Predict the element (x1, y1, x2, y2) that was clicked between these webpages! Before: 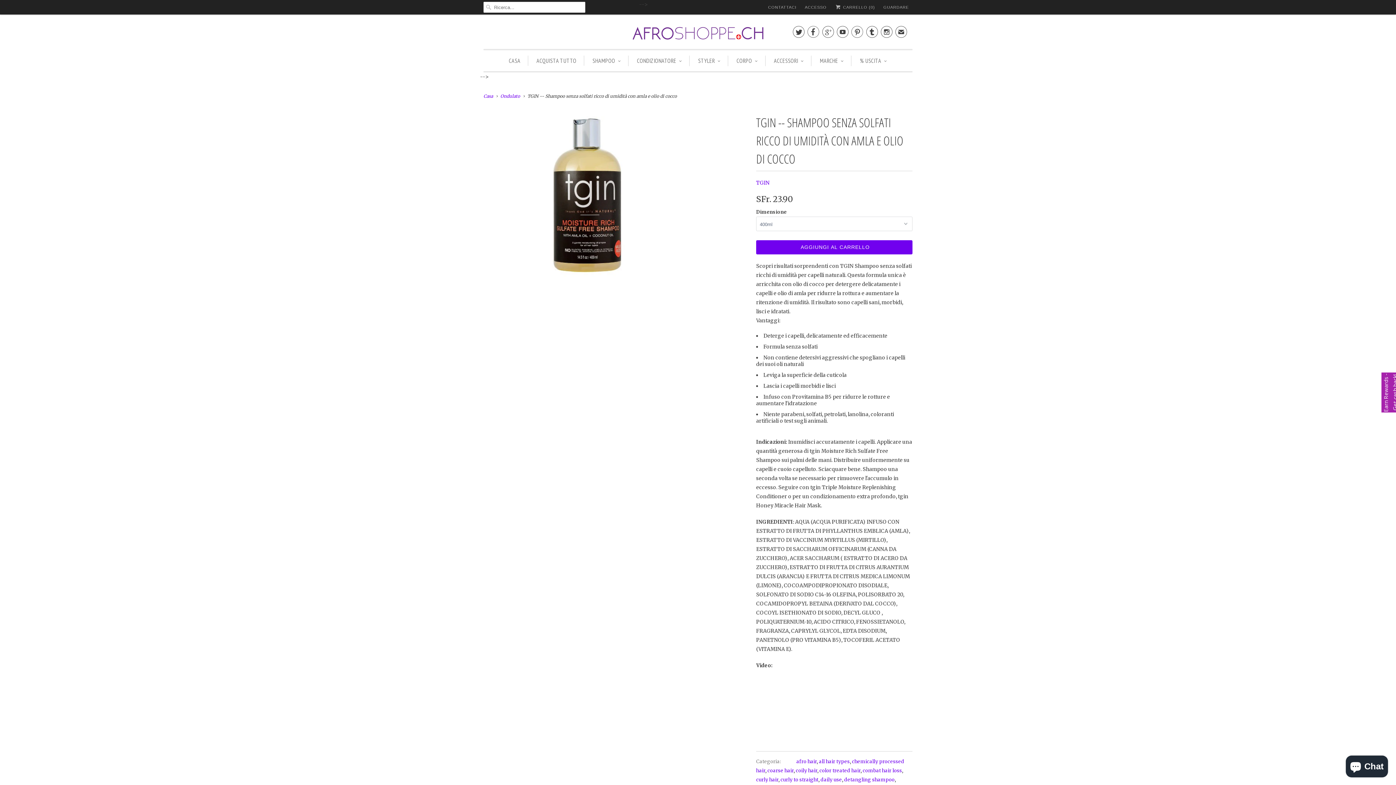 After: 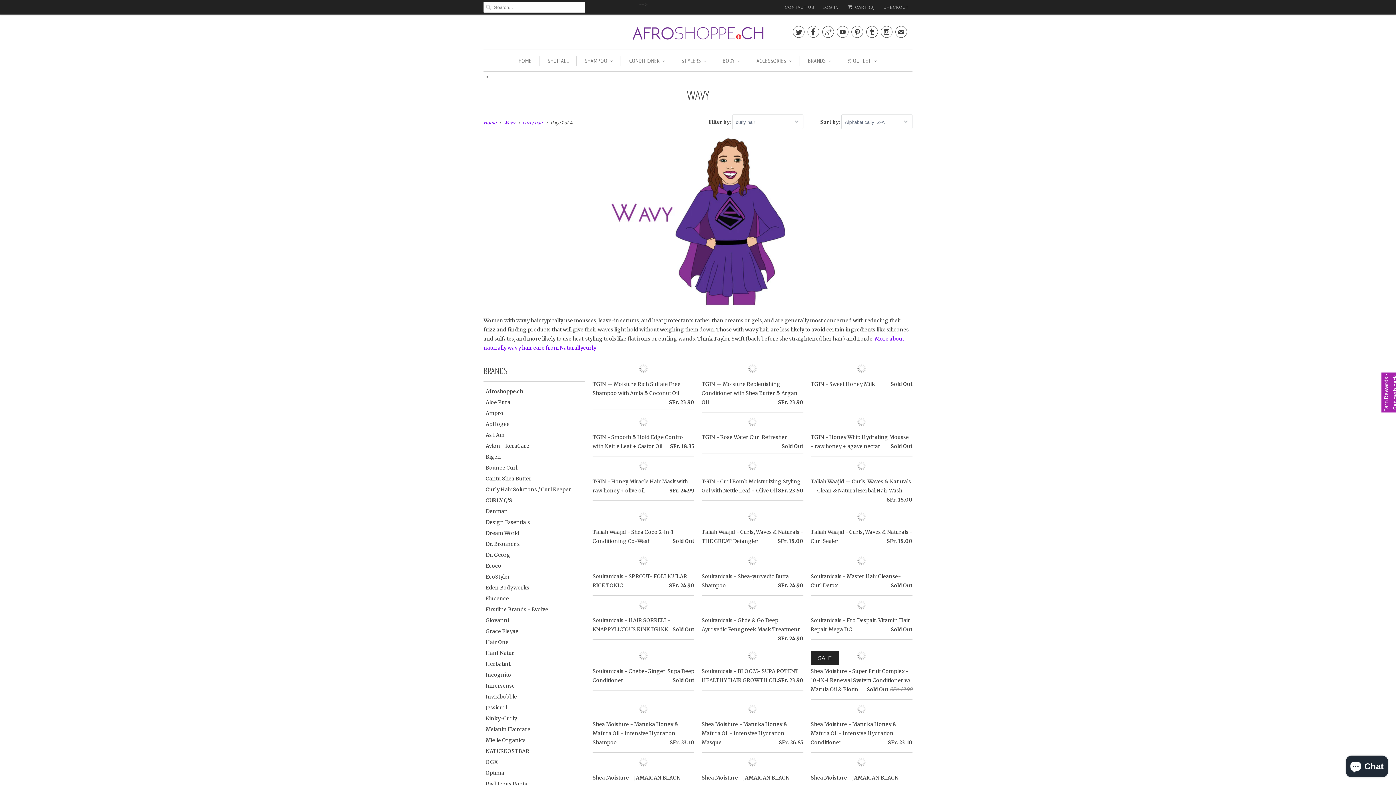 Action: label: curly hair bbox: (756, 777, 778, 783)